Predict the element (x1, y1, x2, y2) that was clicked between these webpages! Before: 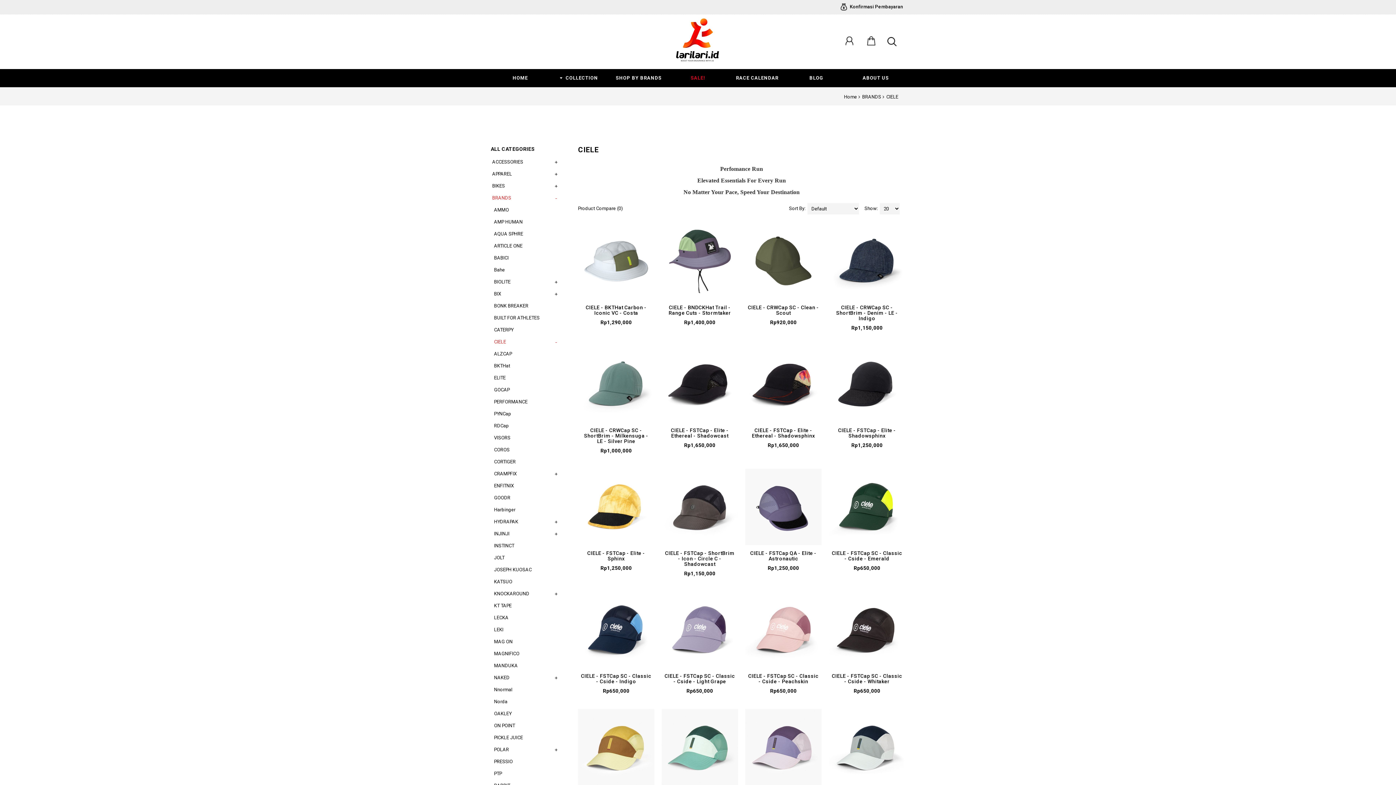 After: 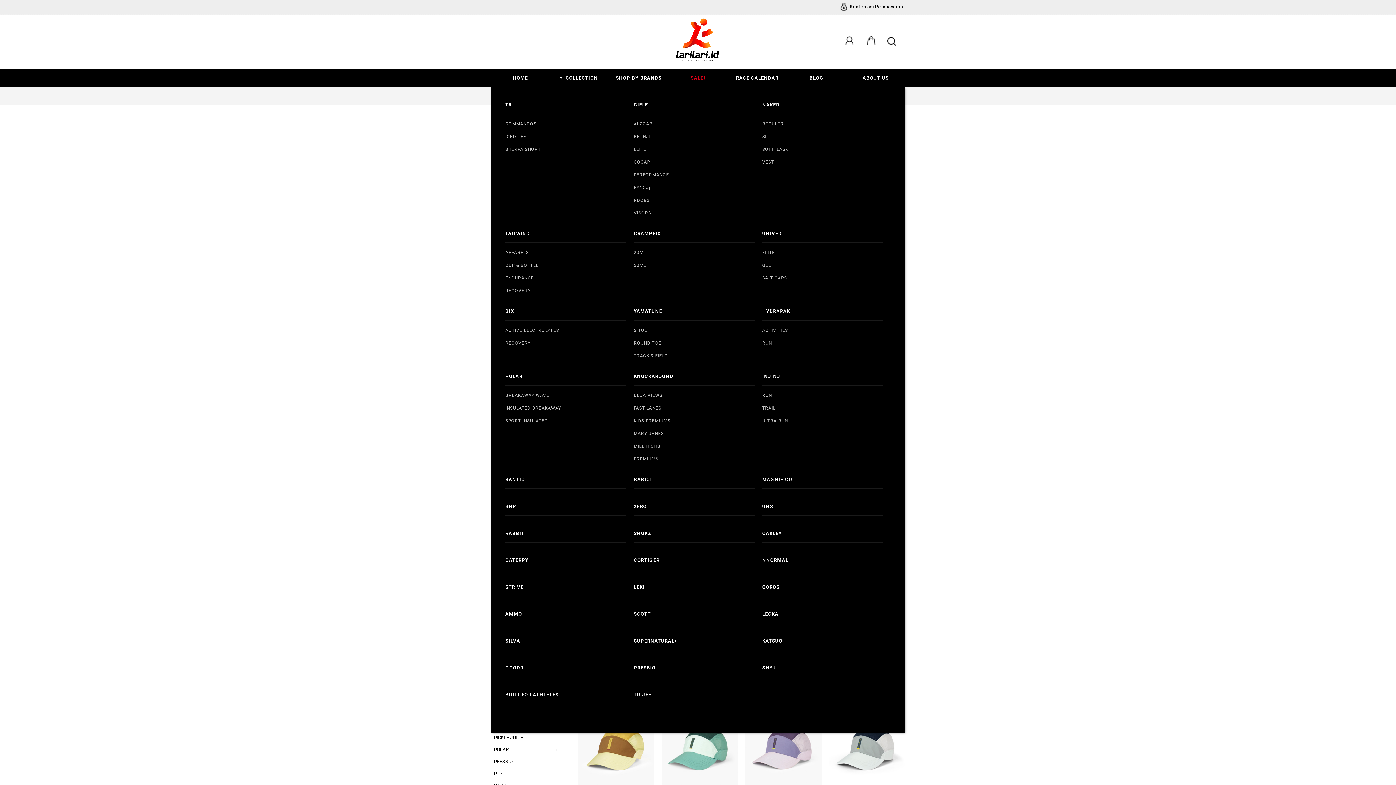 Action: bbox: (609, 69, 668, 87) label: SHOP BY BRANDS